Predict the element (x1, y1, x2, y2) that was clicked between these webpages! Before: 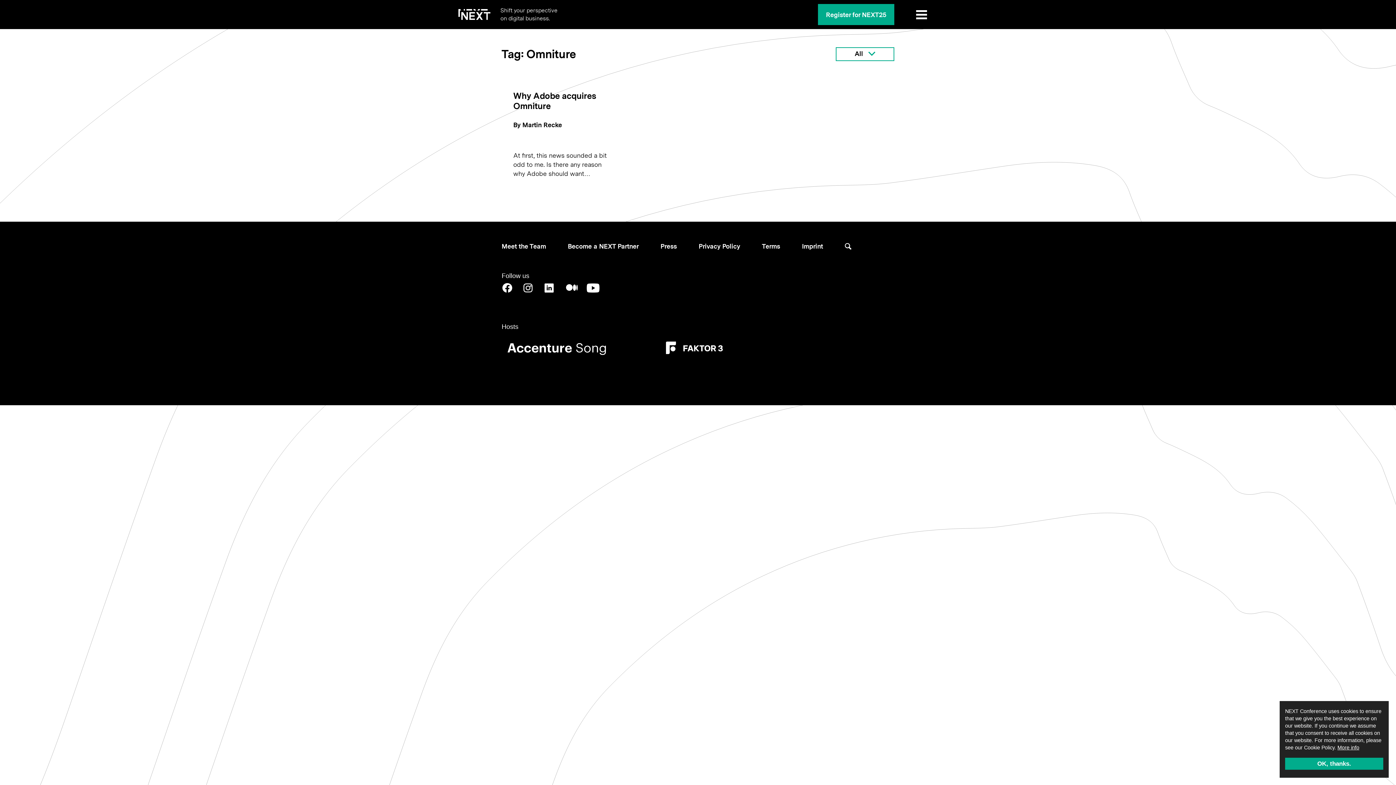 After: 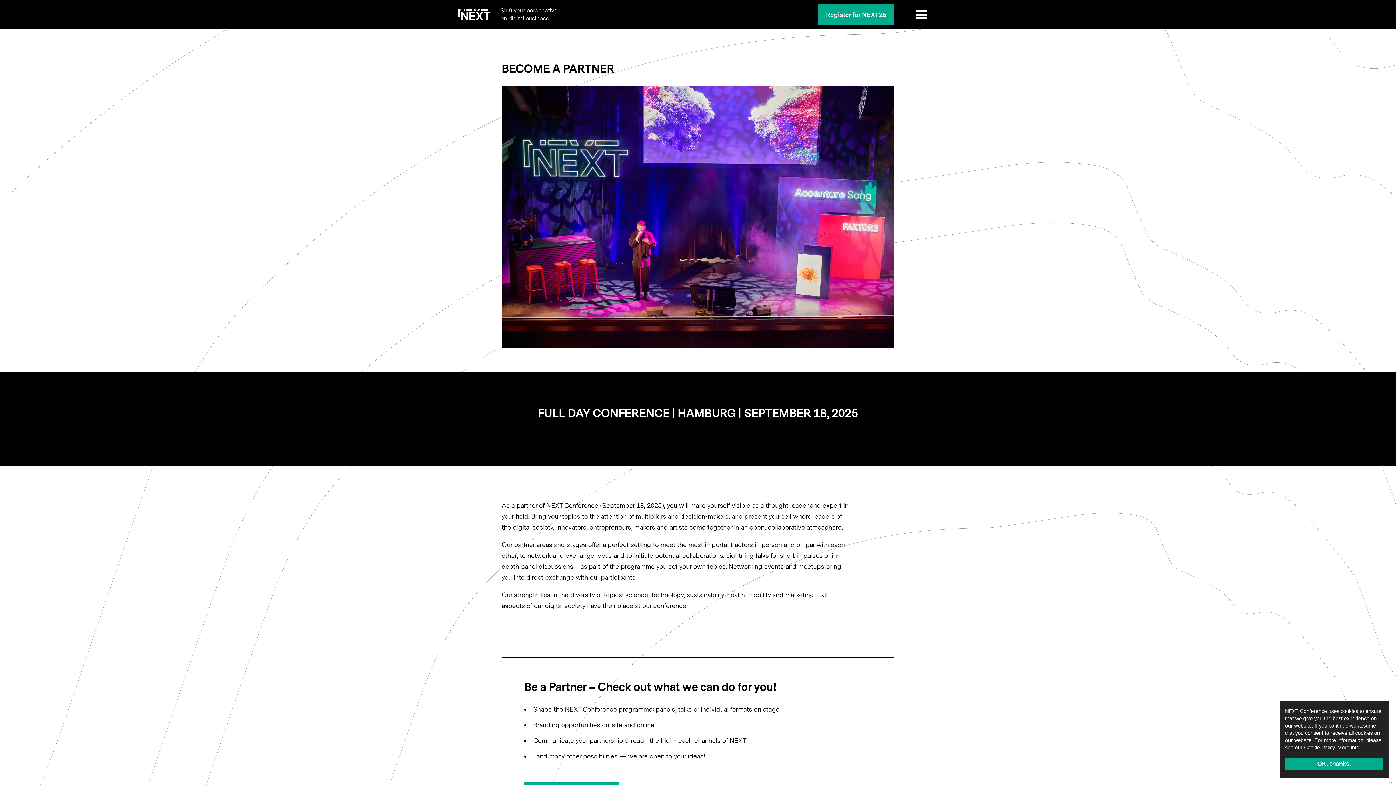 Action: bbox: (568, 240, 638, 252) label: Become a NEXT Partner